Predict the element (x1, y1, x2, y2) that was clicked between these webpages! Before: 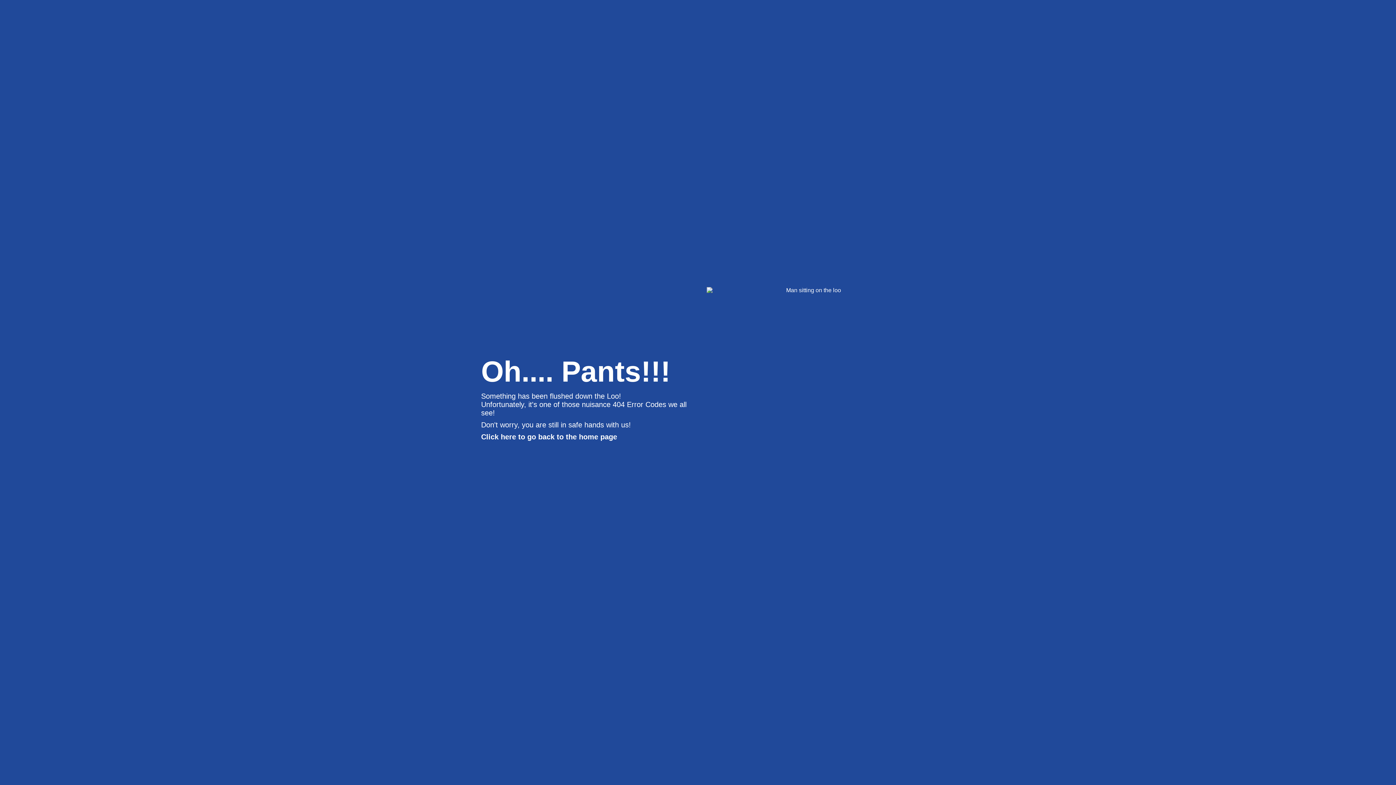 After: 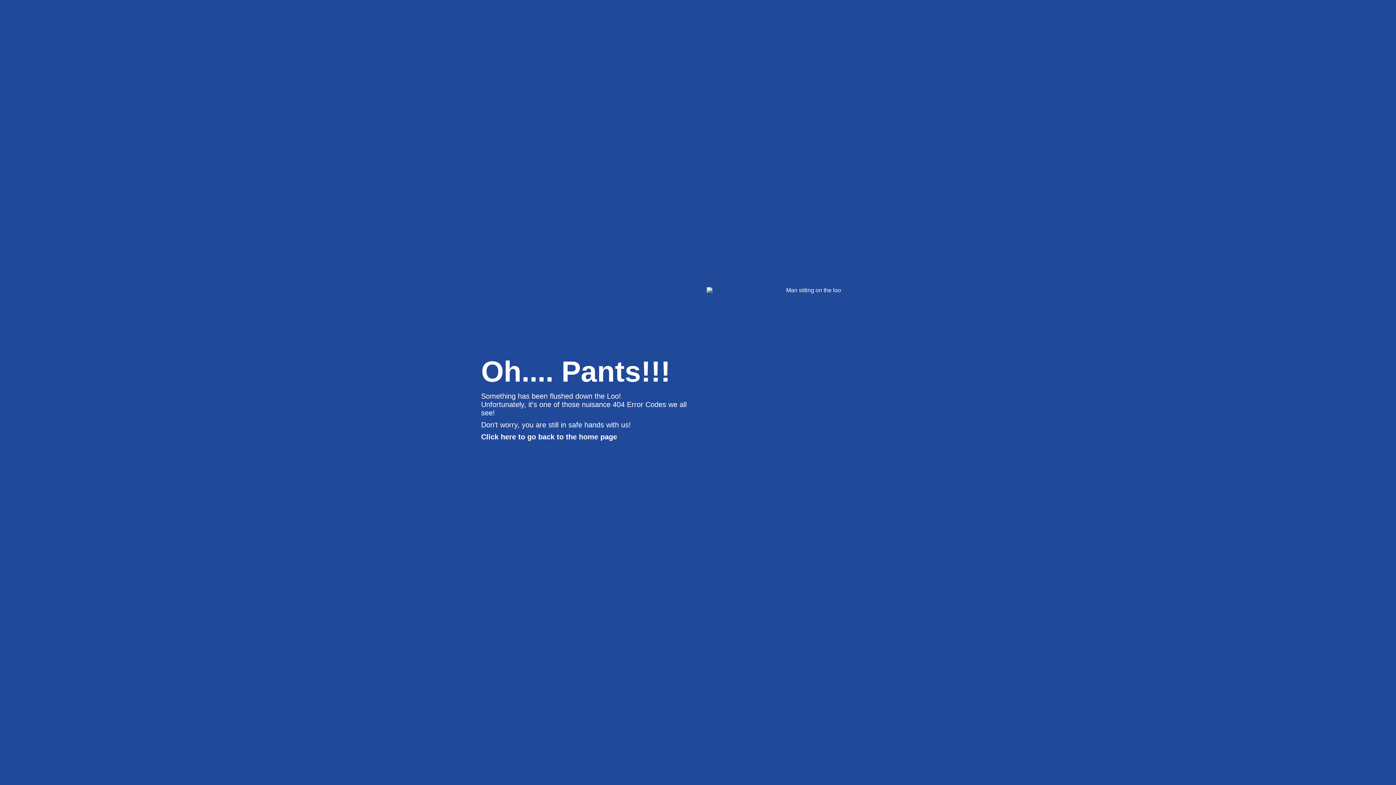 Action: label: Click here to go back to the home page bbox: (481, 432, 617, 440)